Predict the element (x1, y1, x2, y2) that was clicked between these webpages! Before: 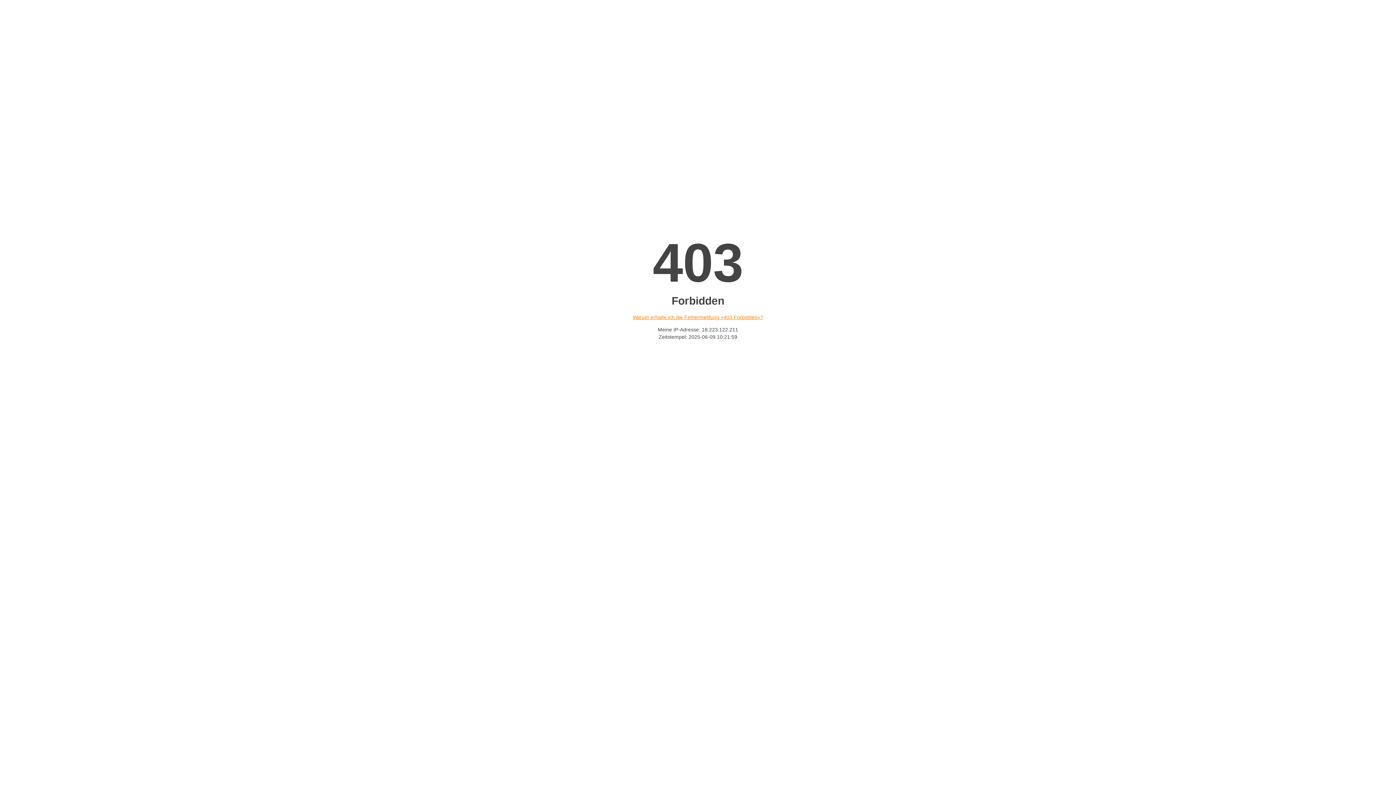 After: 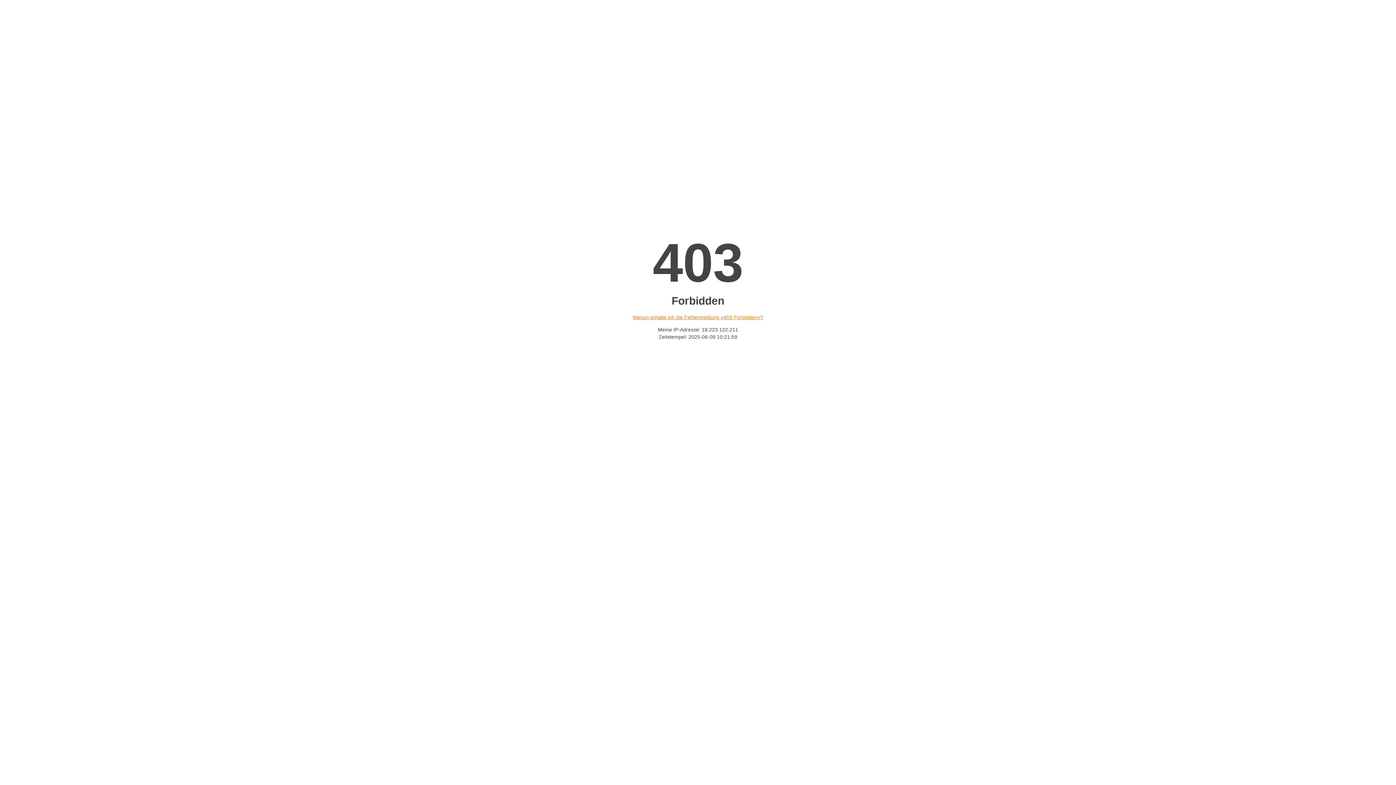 Action: bbox: (632, 314, 763, 320) label: Warum erhalte ich die Fehlermeldung «403 Forbidden»?